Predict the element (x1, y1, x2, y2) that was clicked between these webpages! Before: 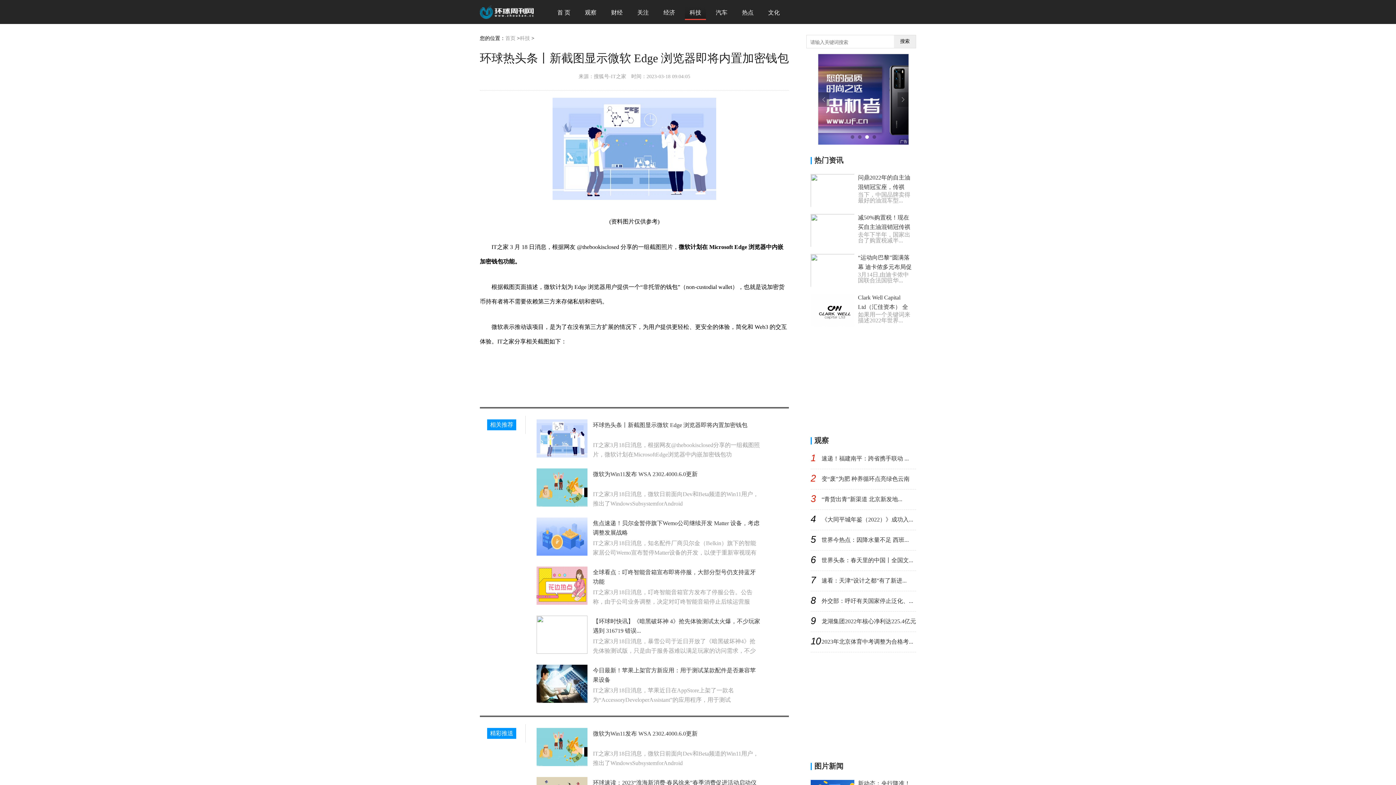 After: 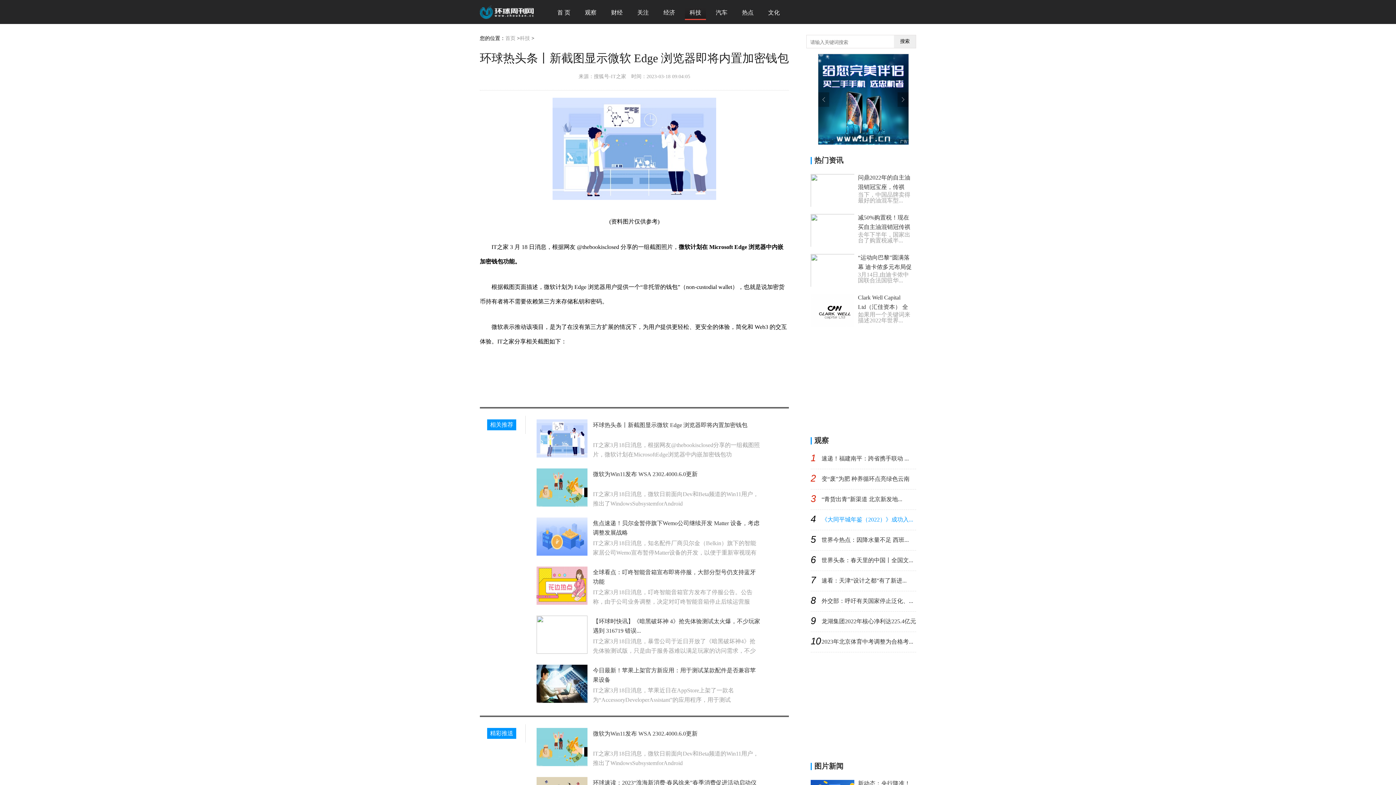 Action: label: 《大同平城年鉴（2022）》成功入... bbox: (821, 515, 916, 522)